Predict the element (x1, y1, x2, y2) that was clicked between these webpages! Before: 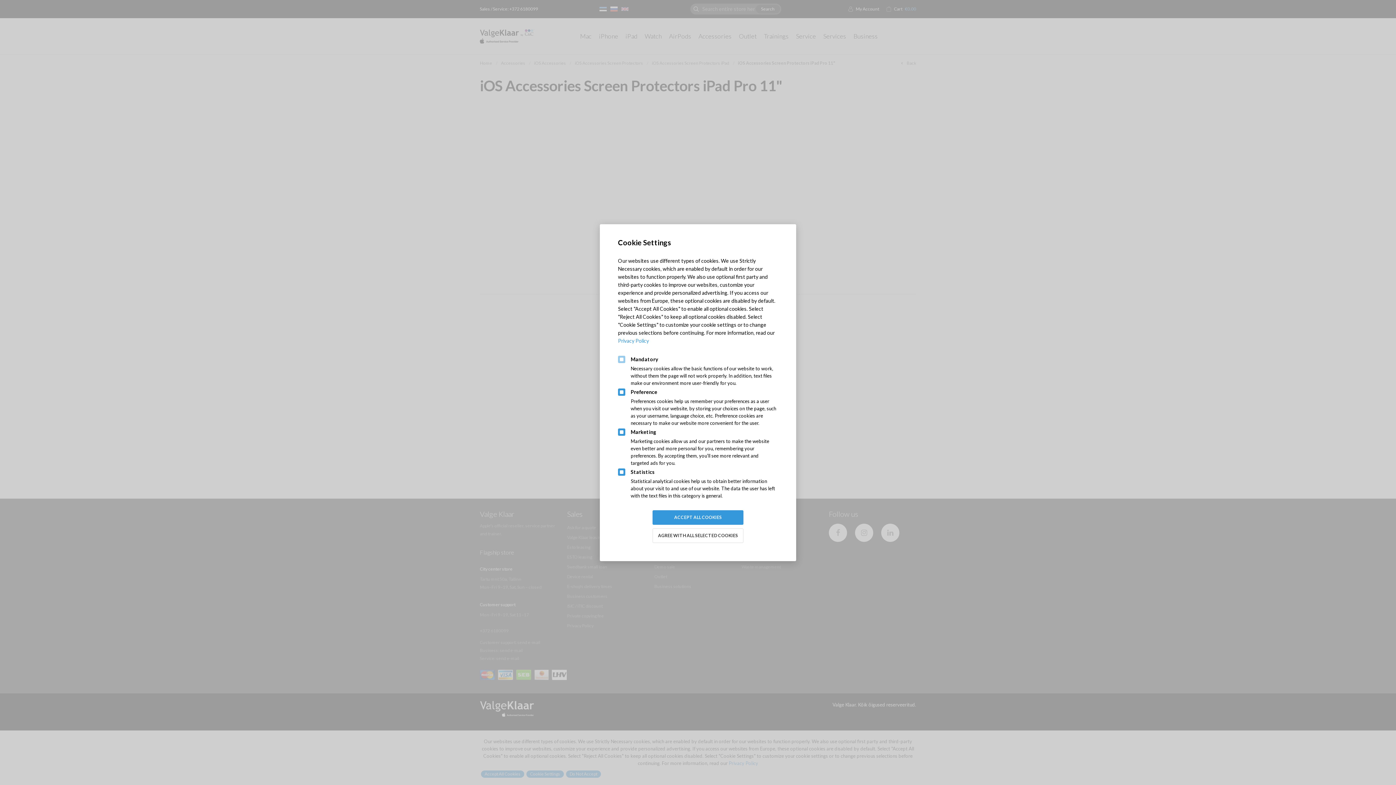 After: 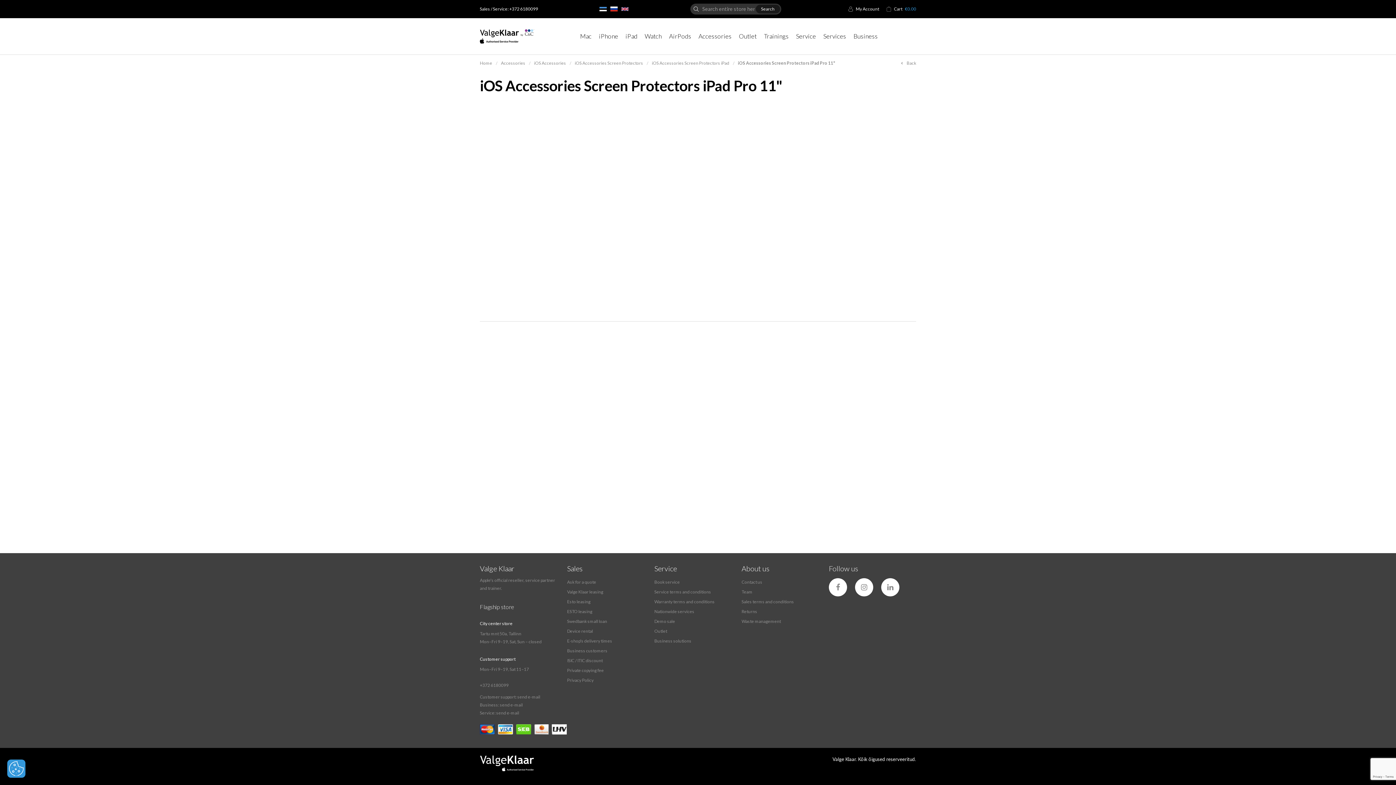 Action: label: AGREE WITH ALL SELECTED COOKIES bbox: (652, 528, 743, 543)